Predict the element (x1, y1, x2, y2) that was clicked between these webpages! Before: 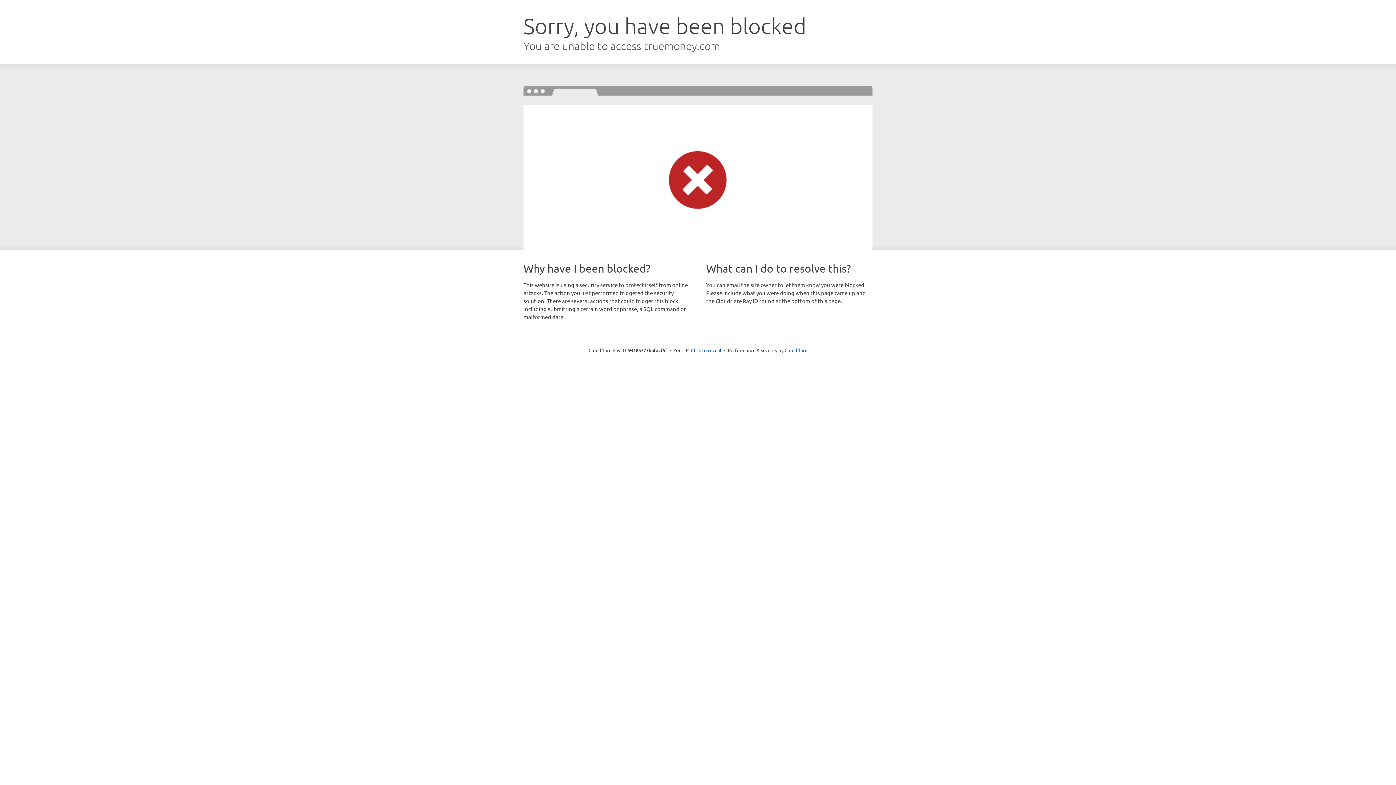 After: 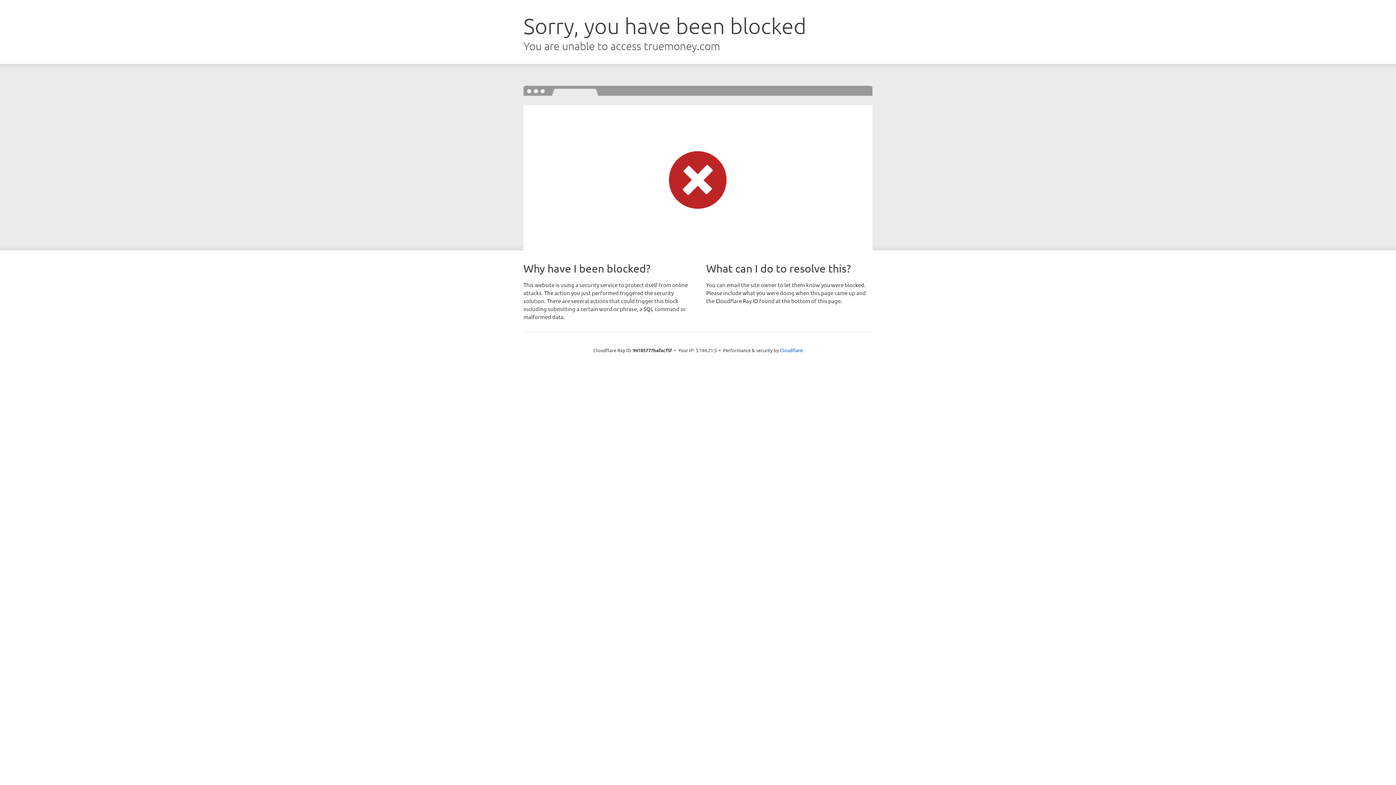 Action: bbox: (691, 346, 721, 353) label: Click to reveal